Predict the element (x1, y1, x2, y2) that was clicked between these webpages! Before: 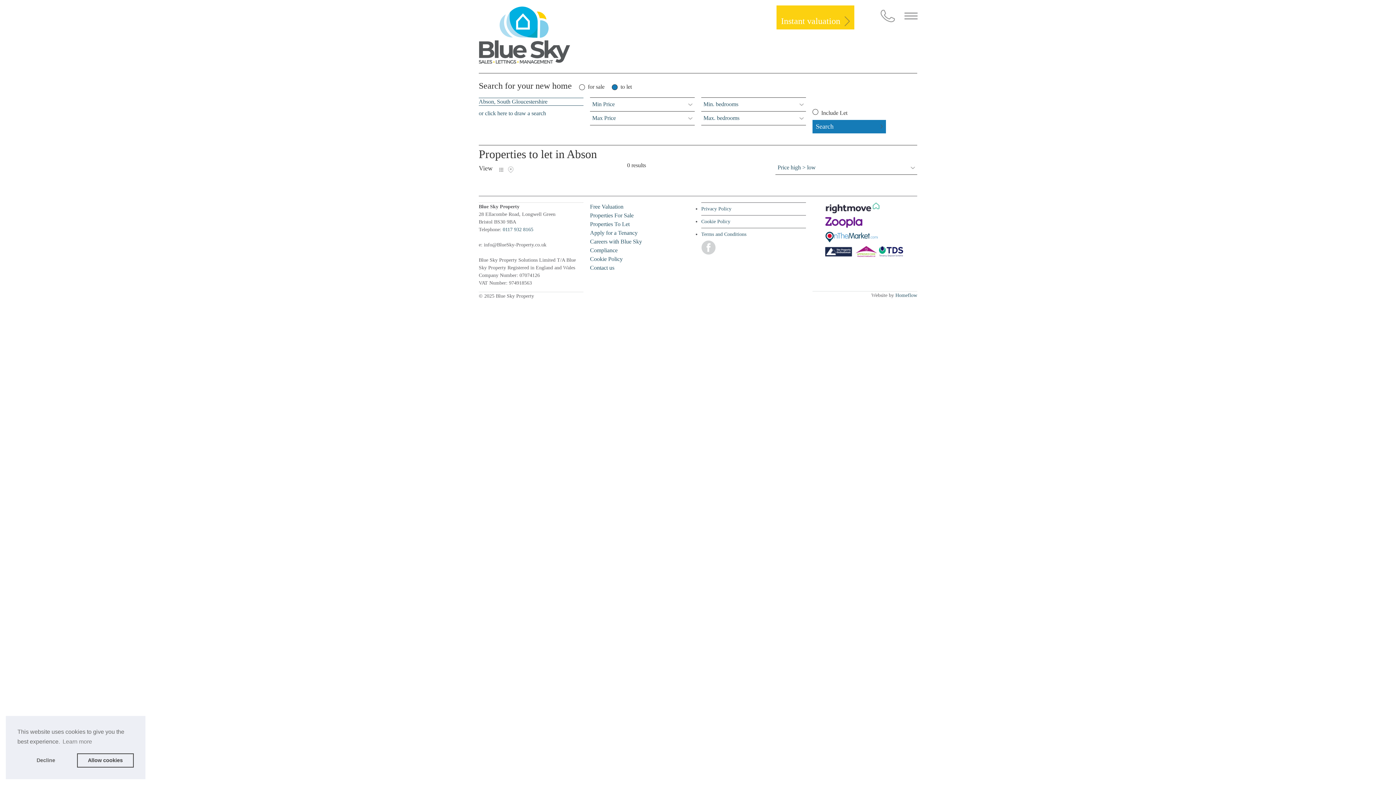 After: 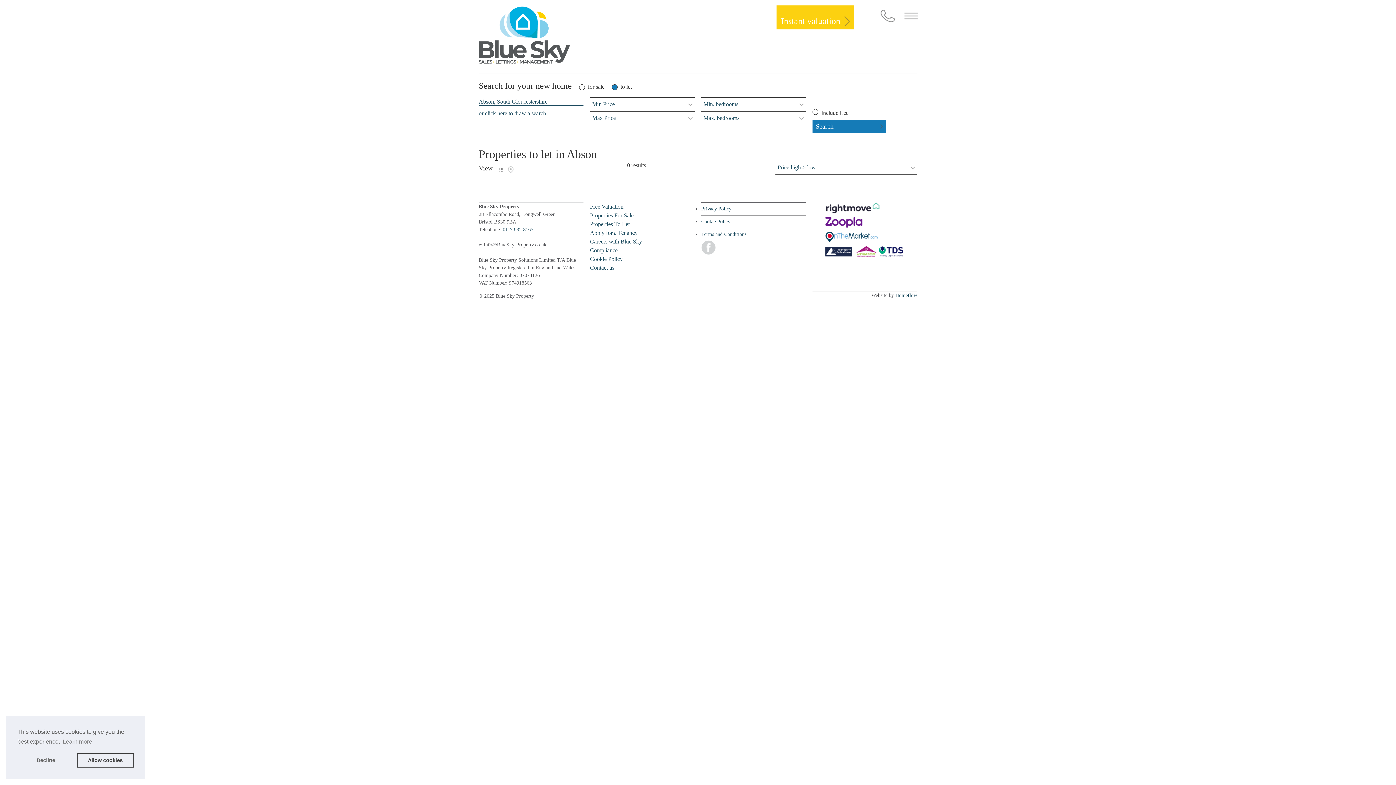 Action: bbox: (498, 166, 504, 173) label: List